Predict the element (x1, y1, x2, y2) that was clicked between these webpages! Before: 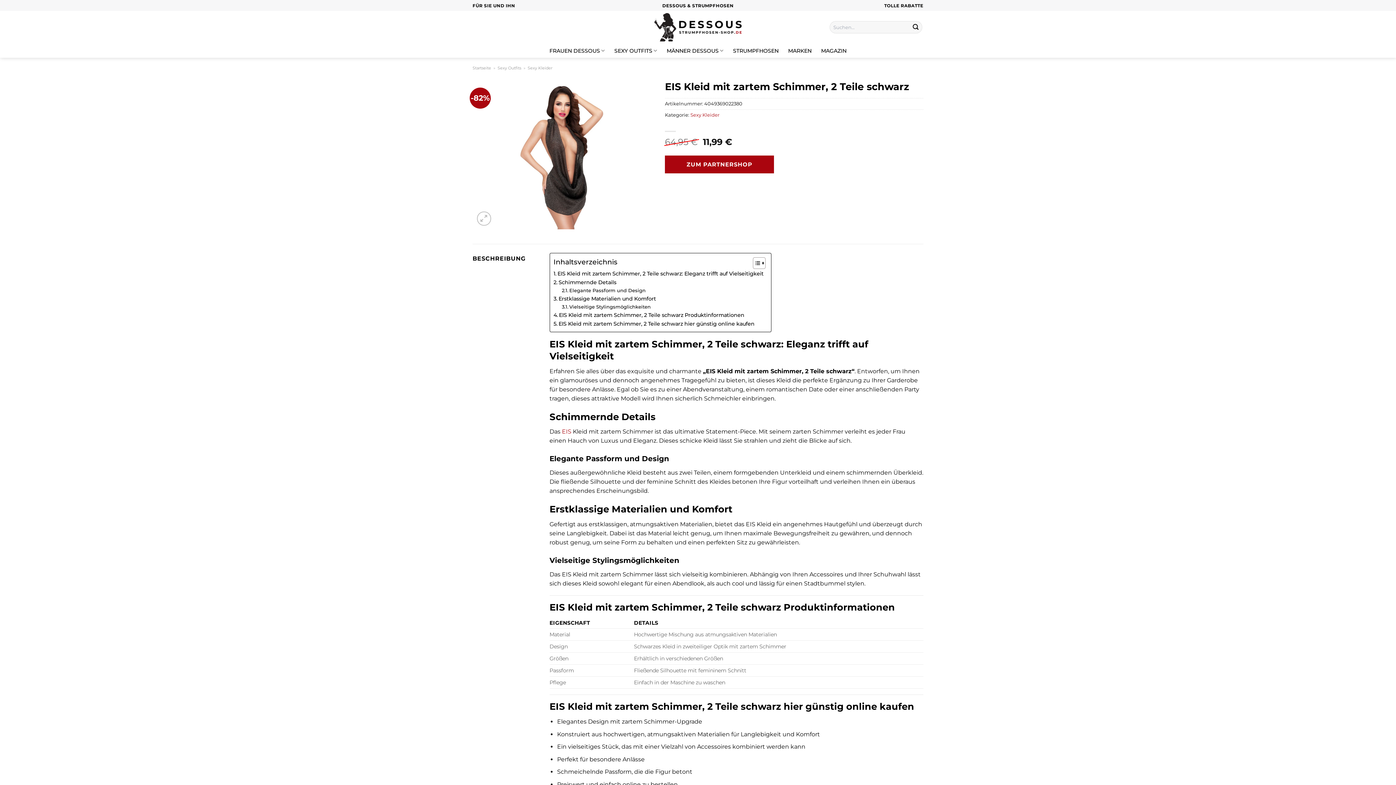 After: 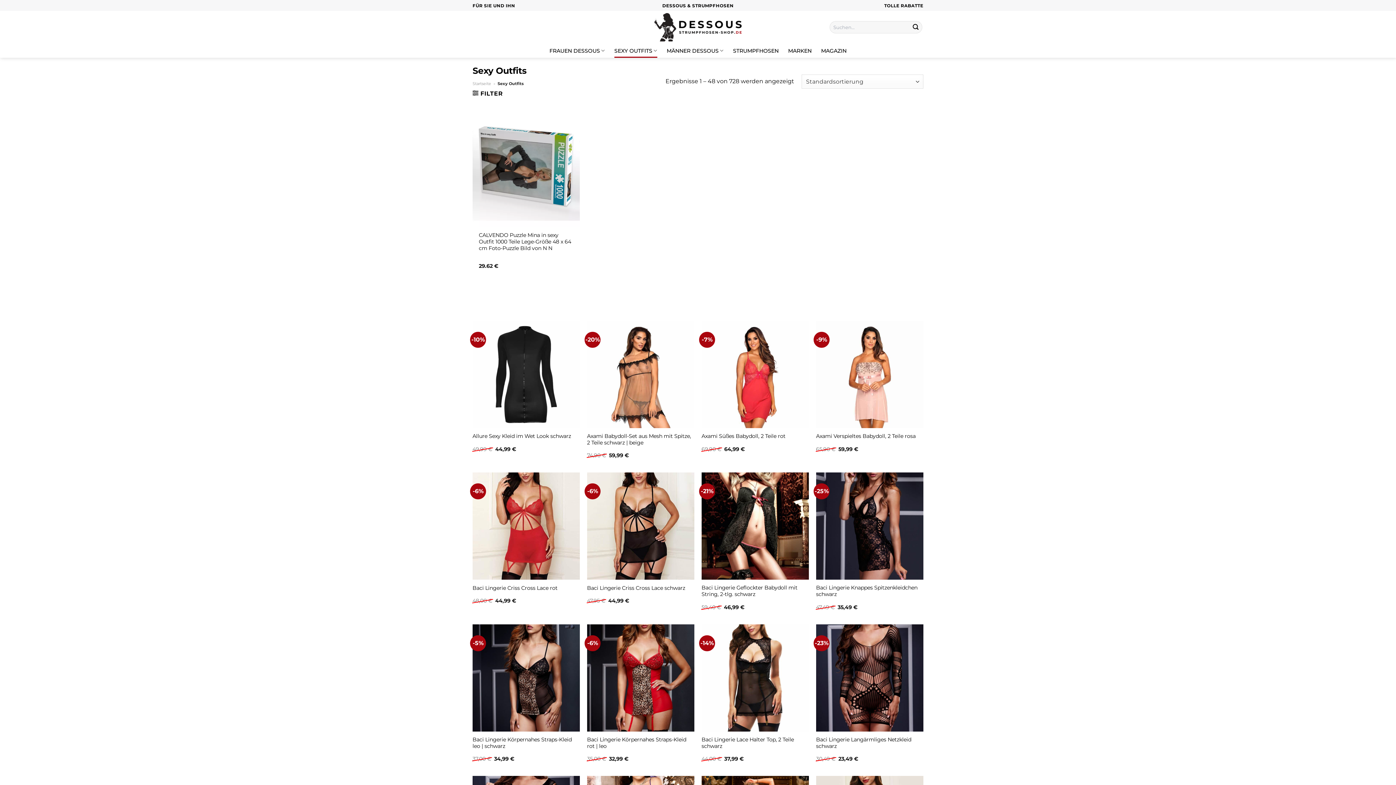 Action: label: Sexy Outfits bbox: (497, 65, 521, 70)